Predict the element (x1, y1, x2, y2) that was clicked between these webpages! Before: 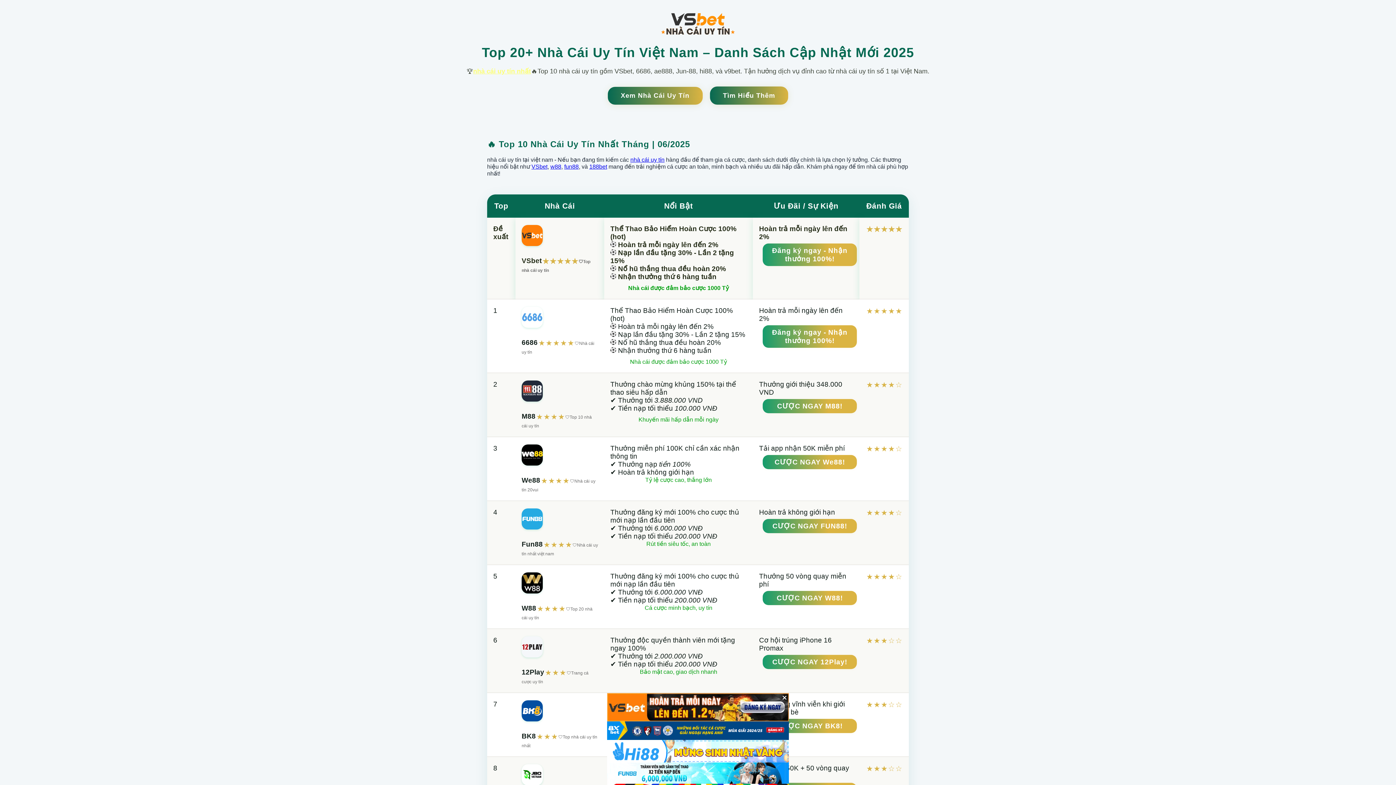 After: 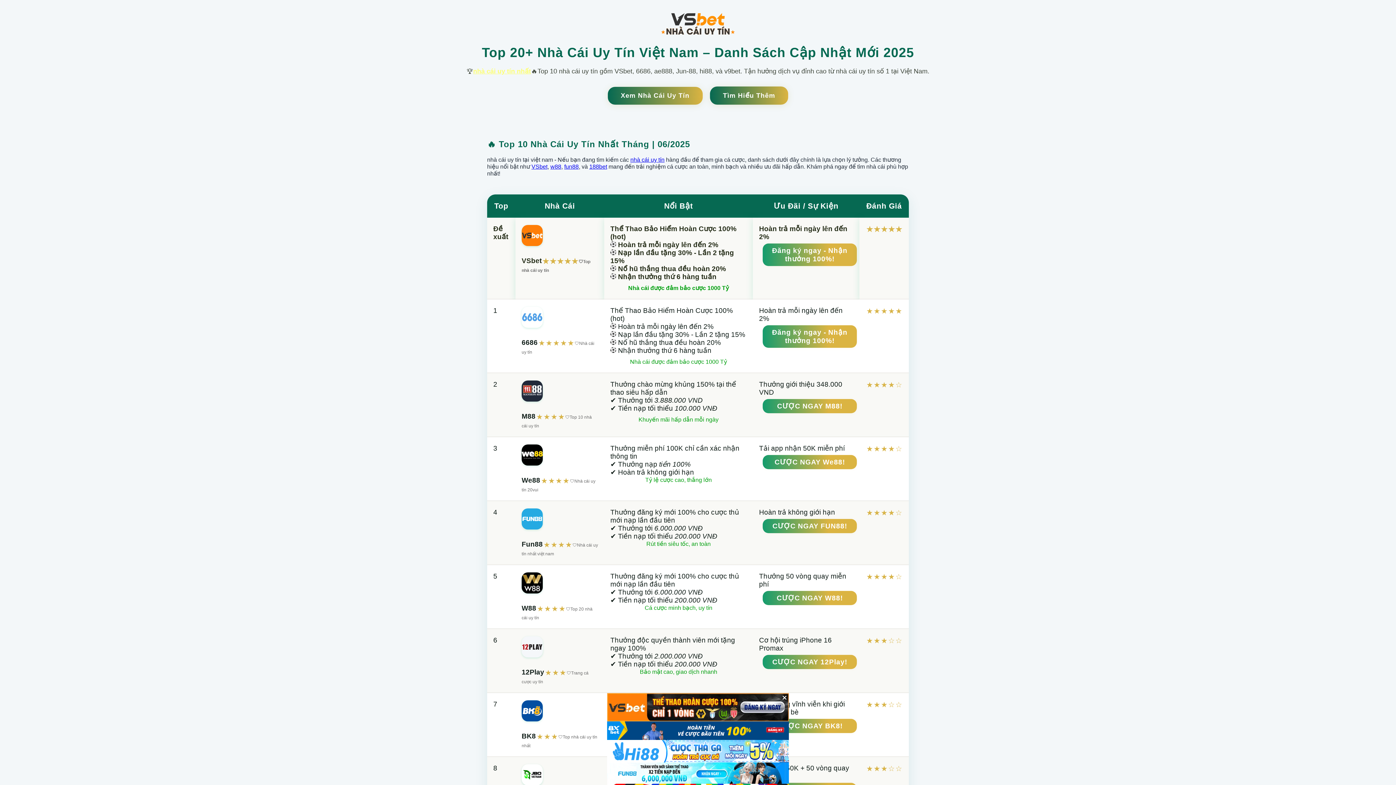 Action: label: fun88 bbox: (564, 163, 578, 169)